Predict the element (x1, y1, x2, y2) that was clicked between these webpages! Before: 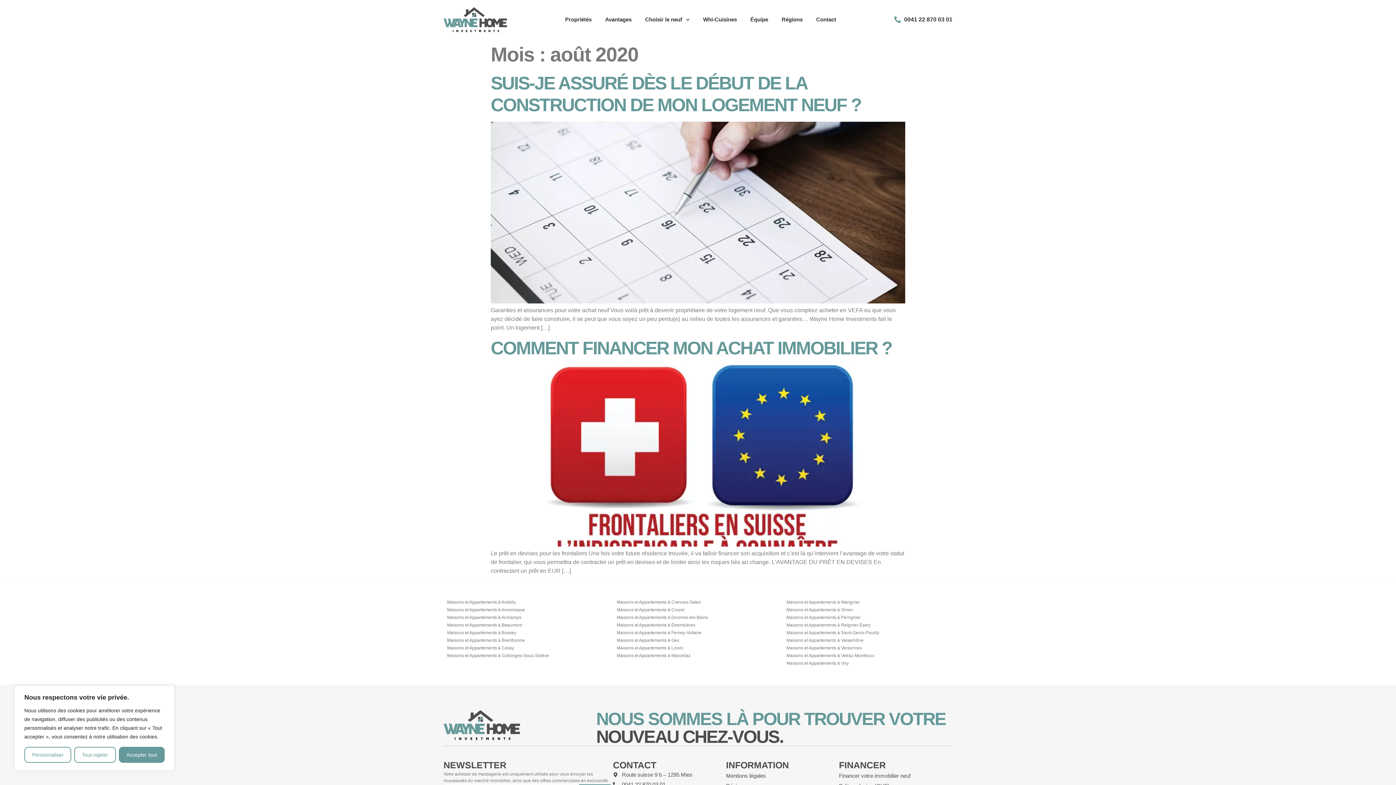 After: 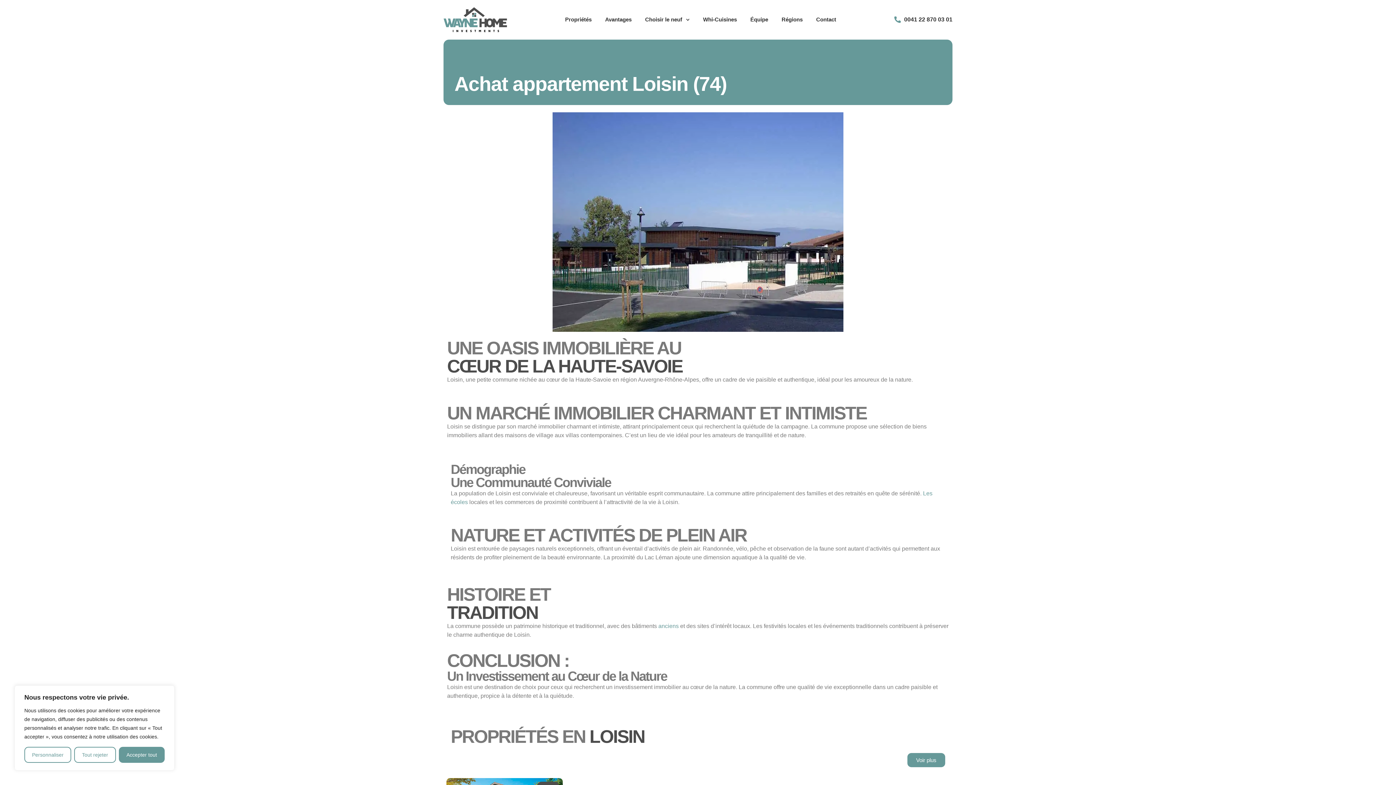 Action: label: Maisons et Appartements à Loisin bbox: (616, 645, 779, 651)